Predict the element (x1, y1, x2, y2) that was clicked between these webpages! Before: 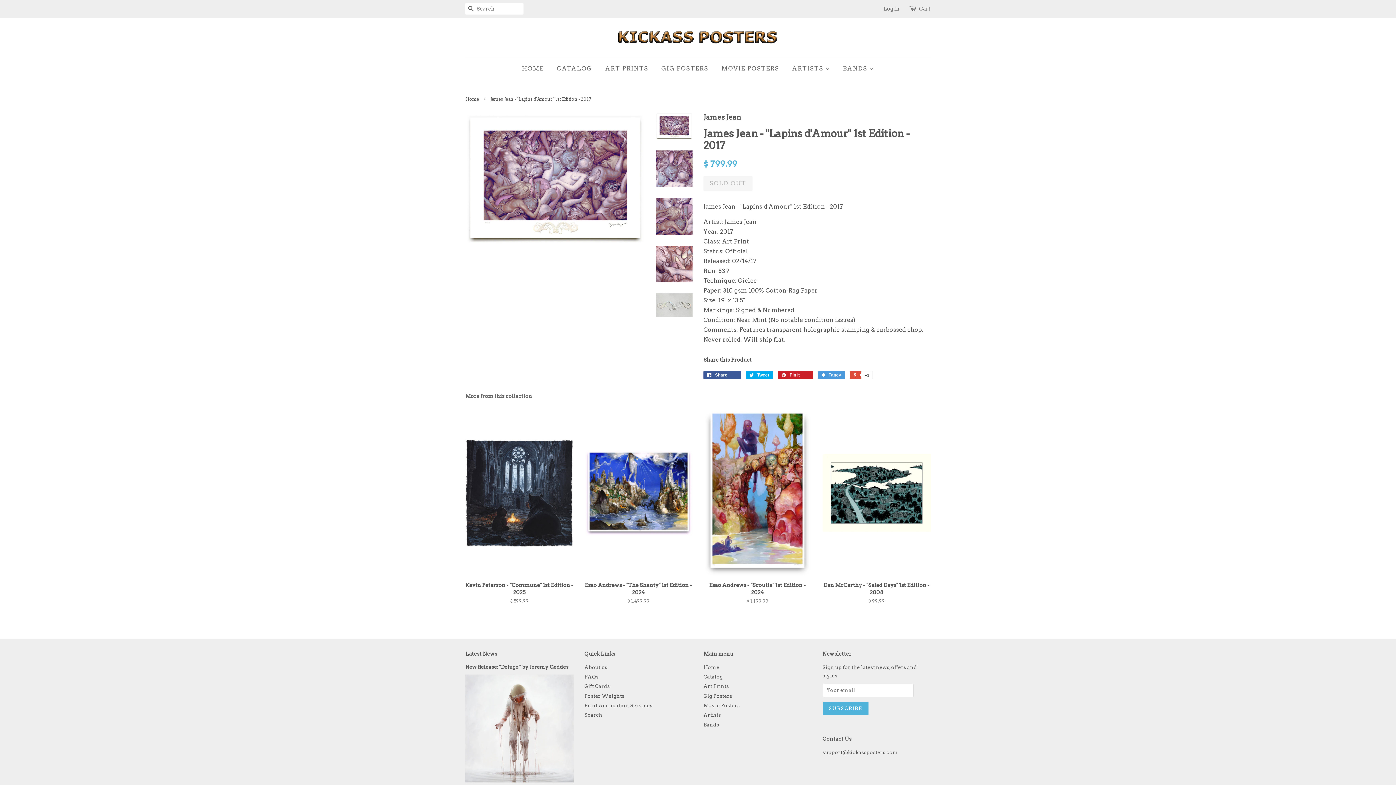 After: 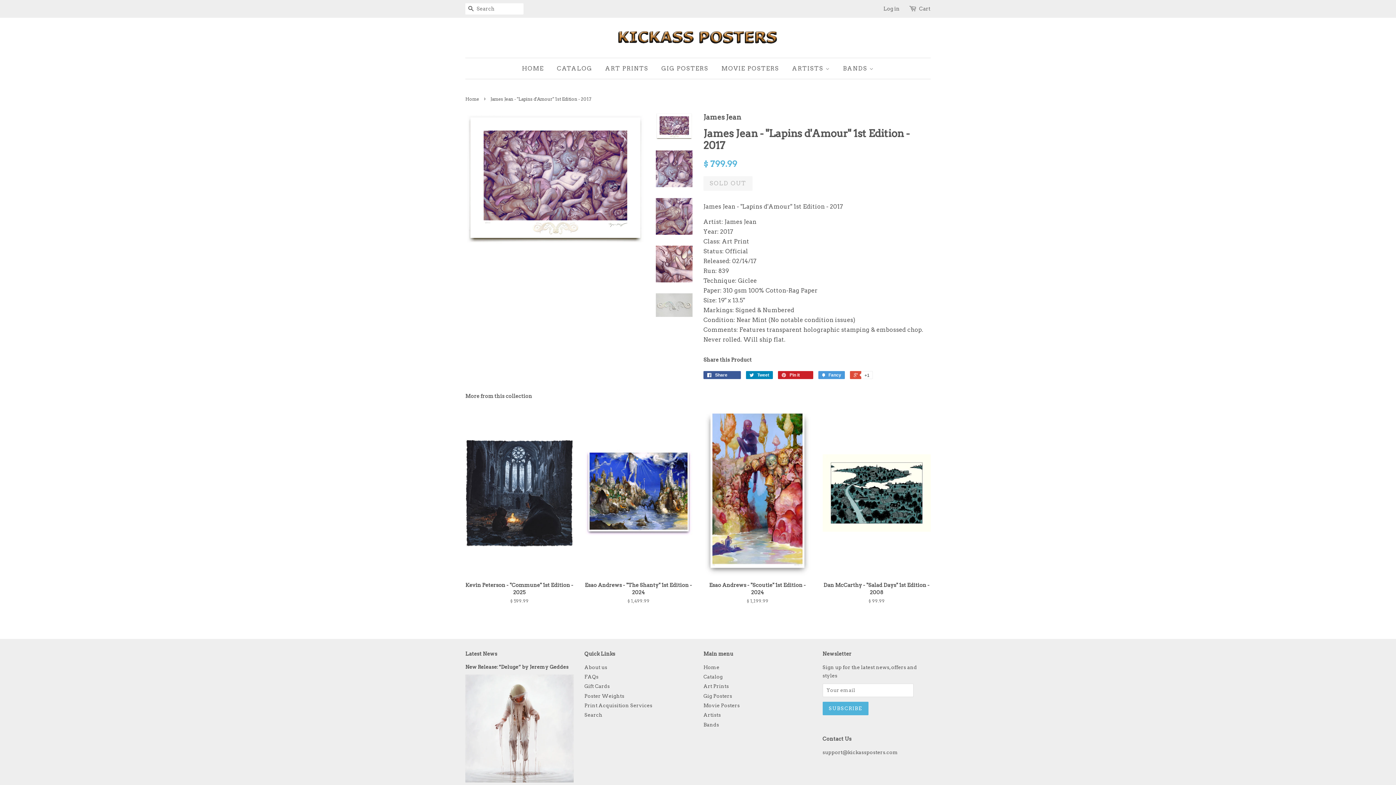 Action: bbox: (746, 371, 773, 379) label:  Tweet